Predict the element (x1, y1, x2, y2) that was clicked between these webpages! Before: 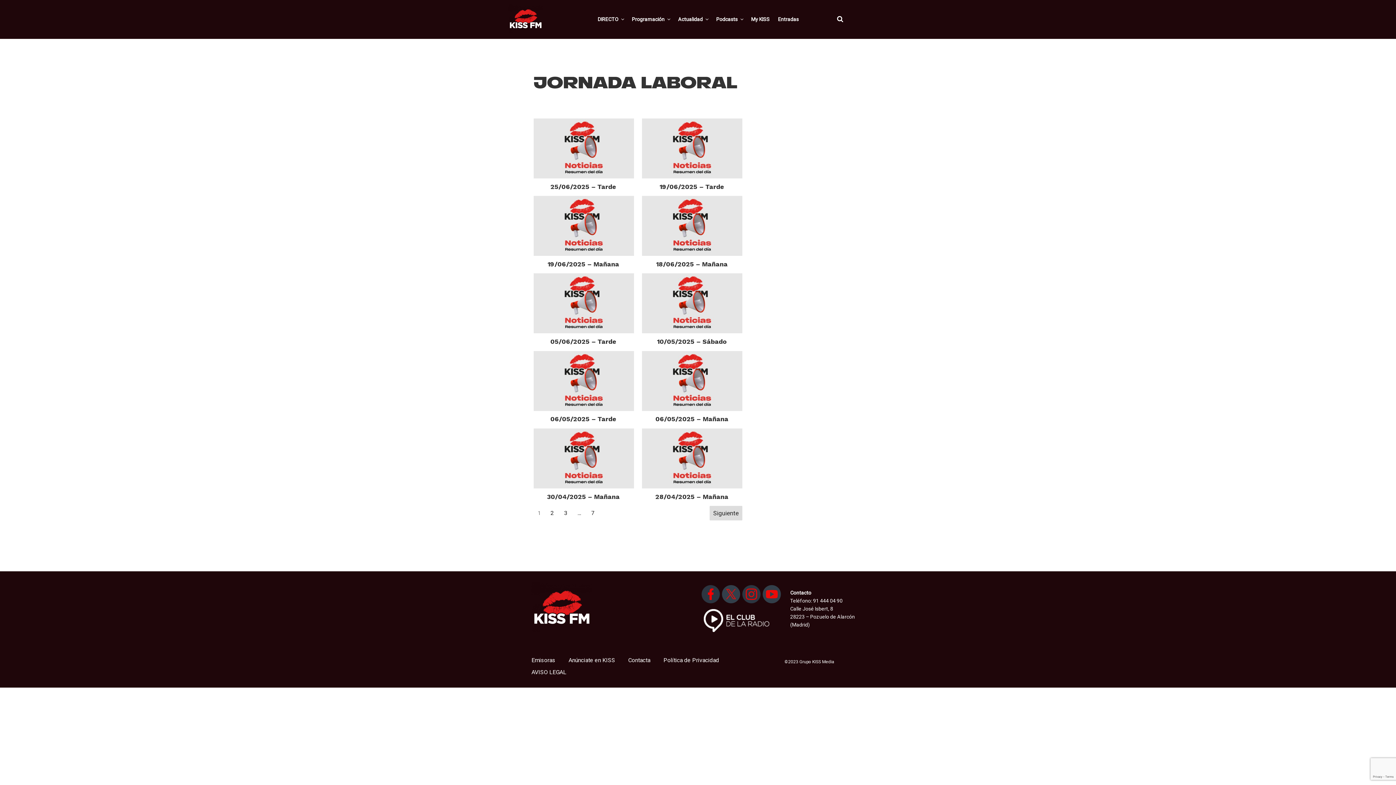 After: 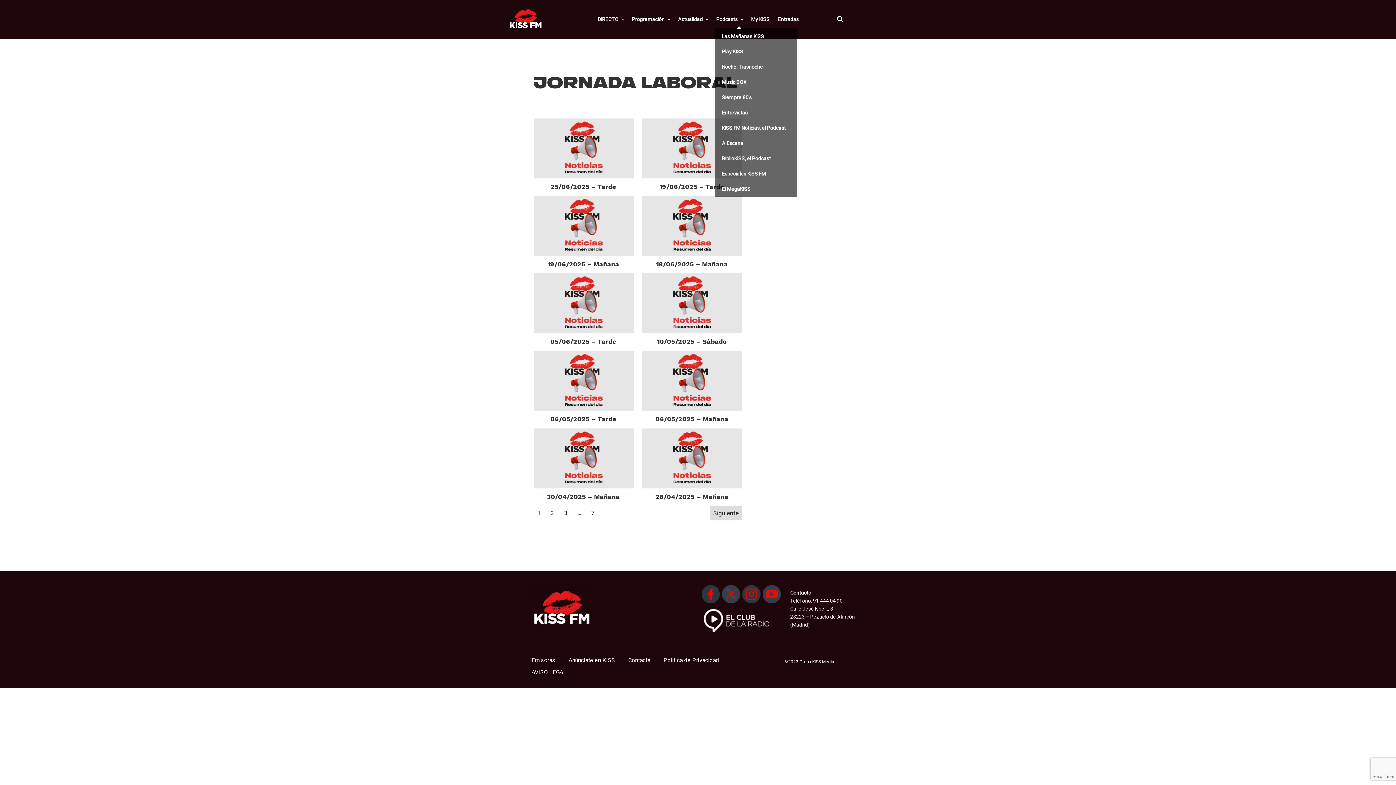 Action: bbox: (712, 10, 746, 28) label: Podcasts